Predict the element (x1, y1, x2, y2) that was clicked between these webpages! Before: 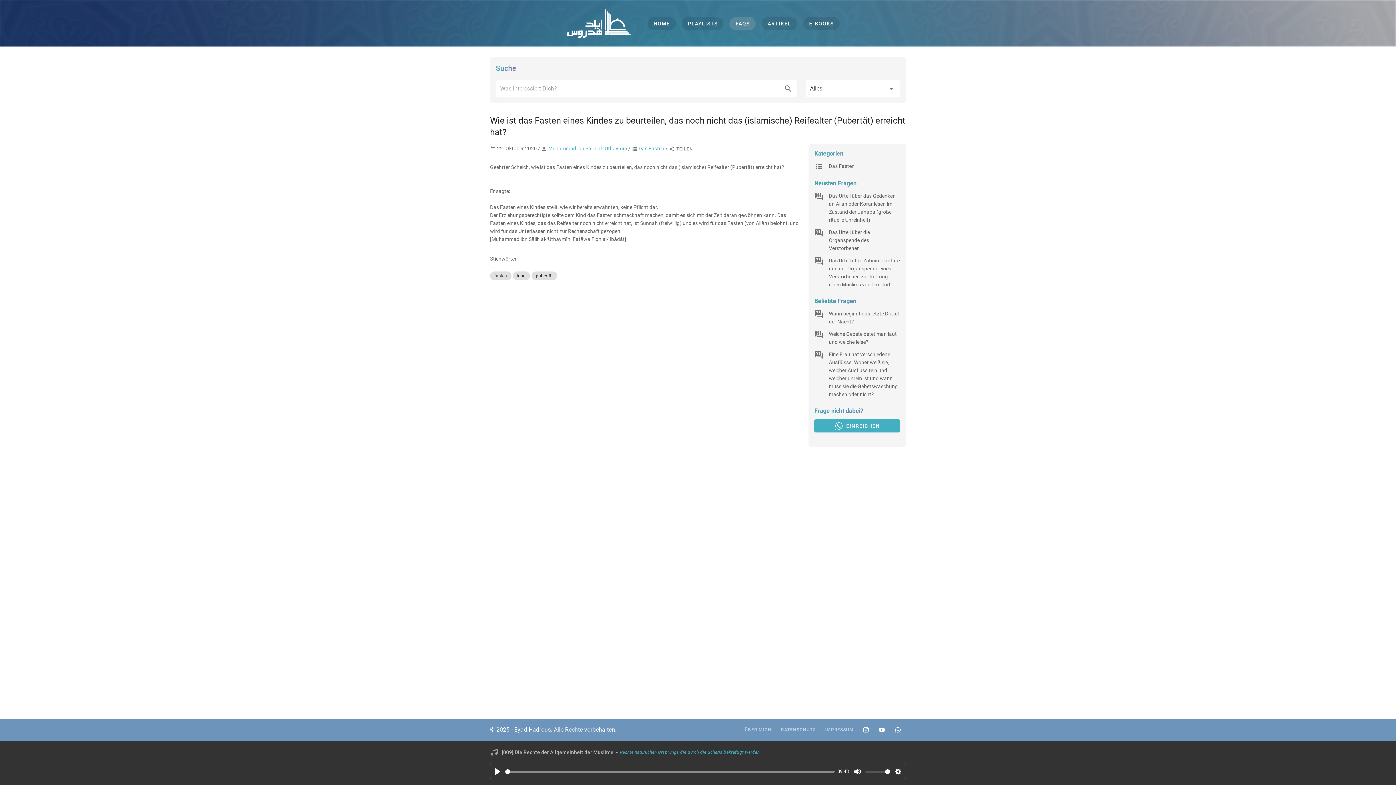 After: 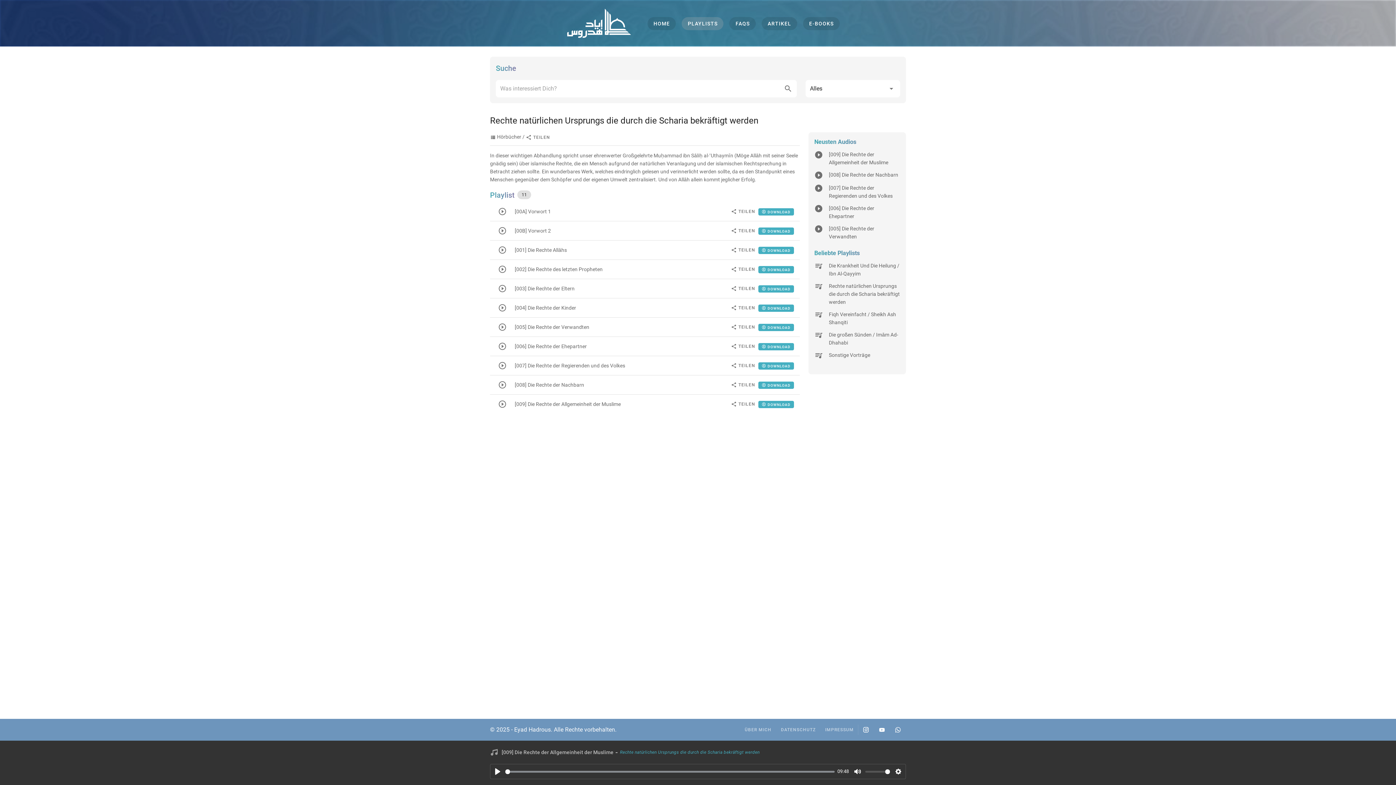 Action: bbox: (620, 750, 759, 755) label: Rechte natürlichen Ursprungs die durch die Scharia bekräftigt werden